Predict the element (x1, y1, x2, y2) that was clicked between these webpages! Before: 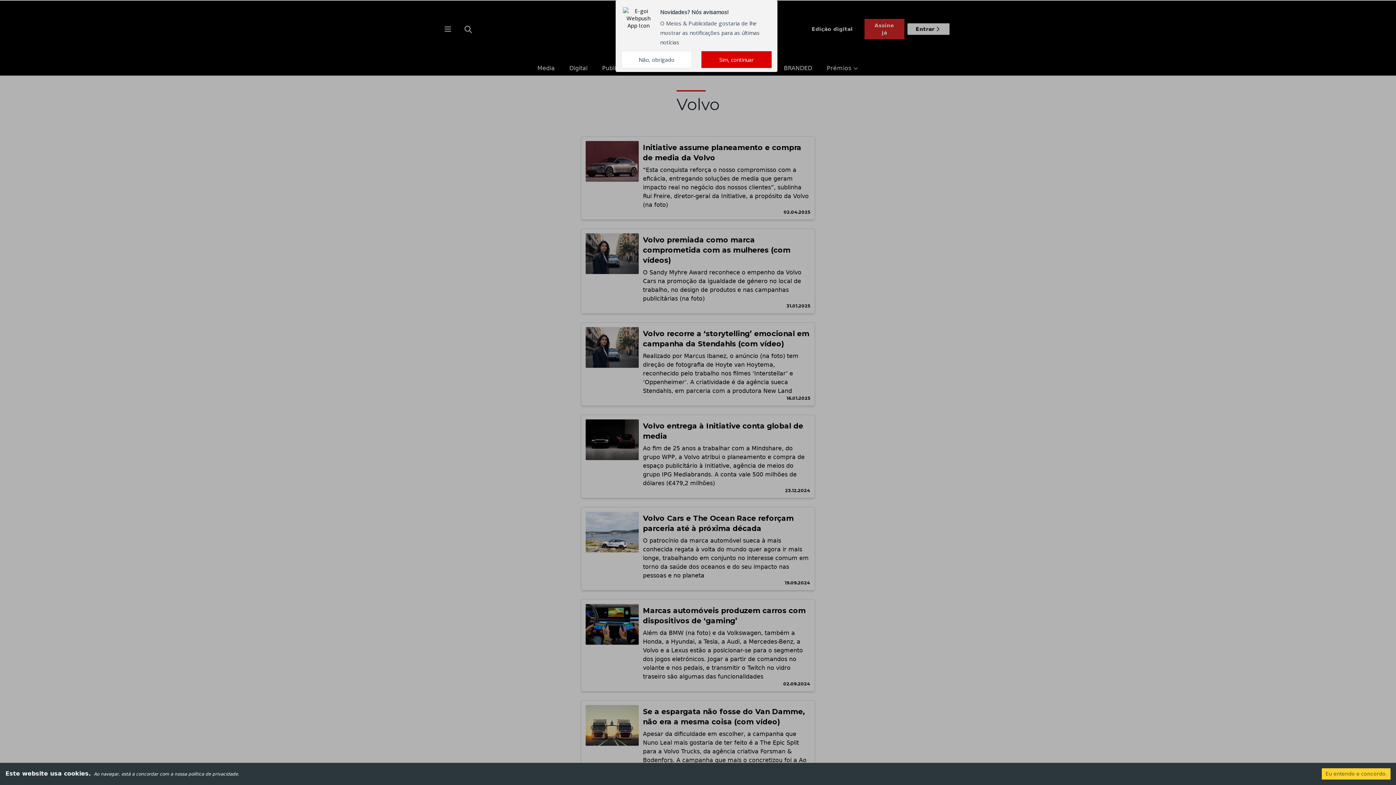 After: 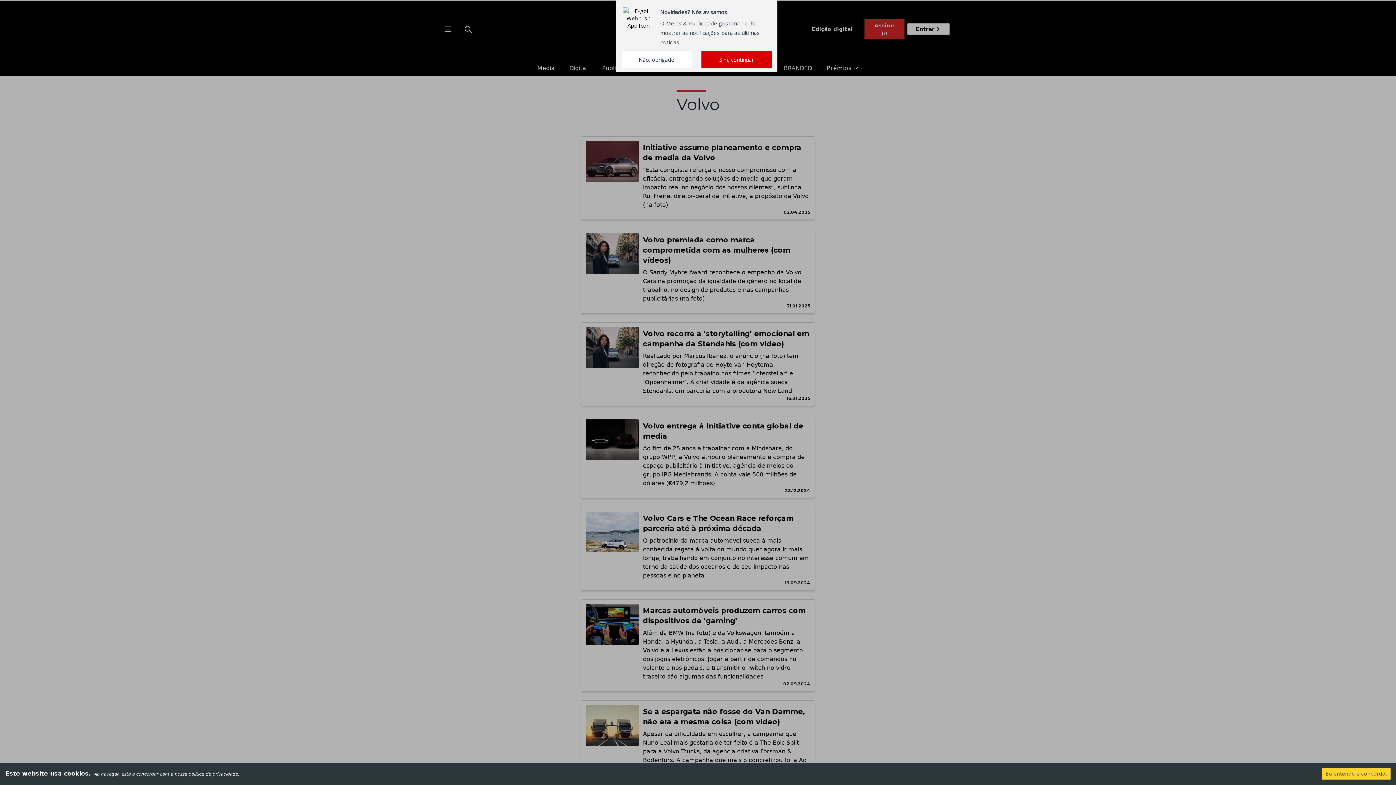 Action: label: Avançar bbox: (1129, 4, 1179, 20)